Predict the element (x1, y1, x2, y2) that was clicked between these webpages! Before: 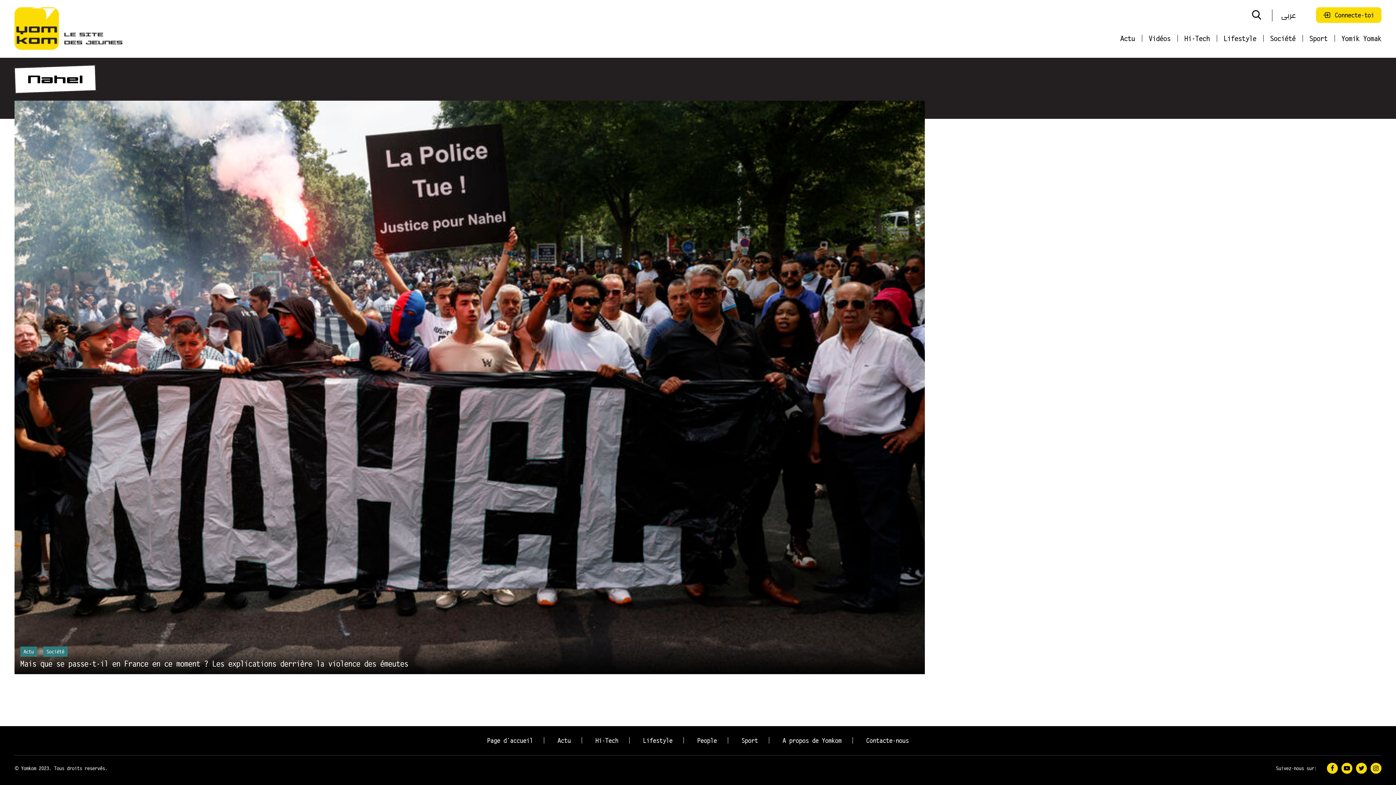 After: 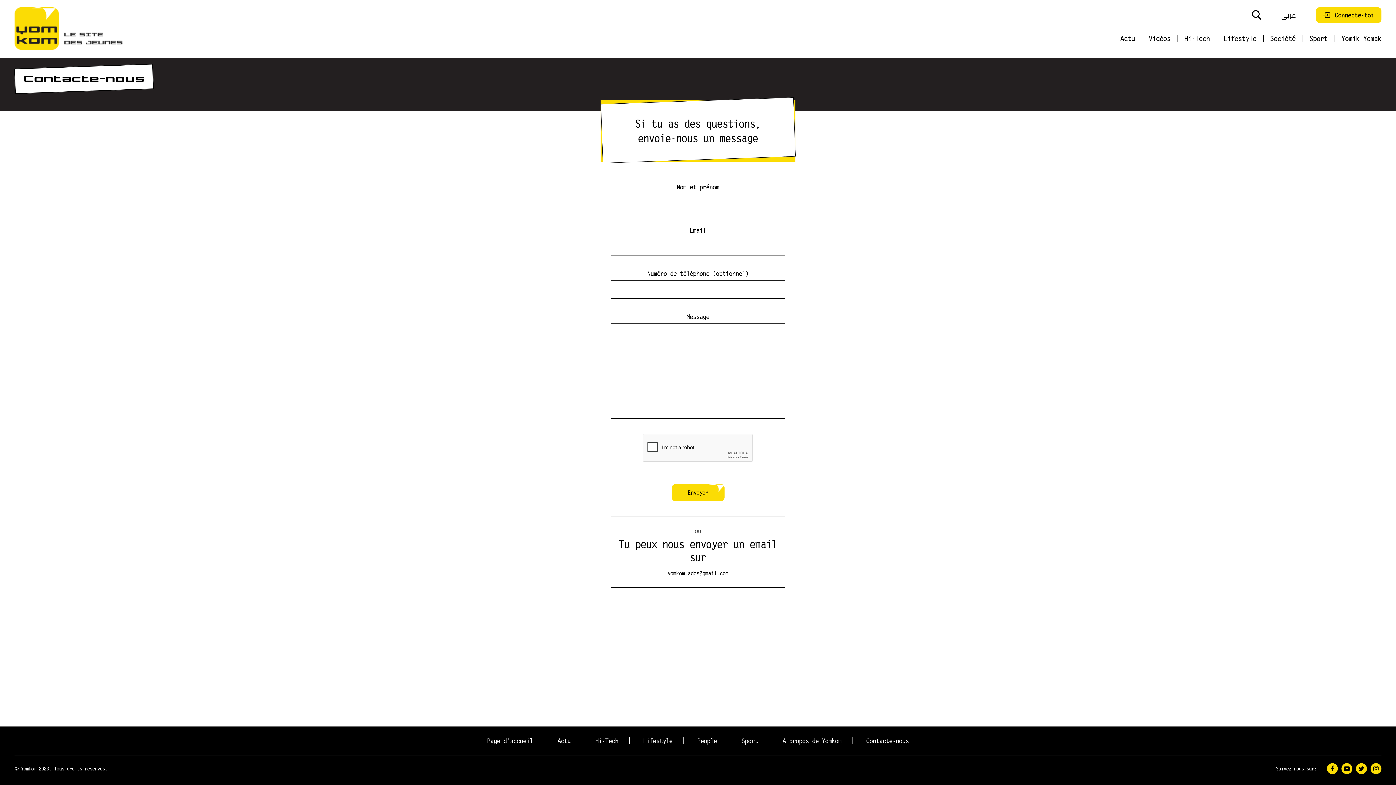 Action: label: Contacte-nous bbox: (866, 736, 909, 744)